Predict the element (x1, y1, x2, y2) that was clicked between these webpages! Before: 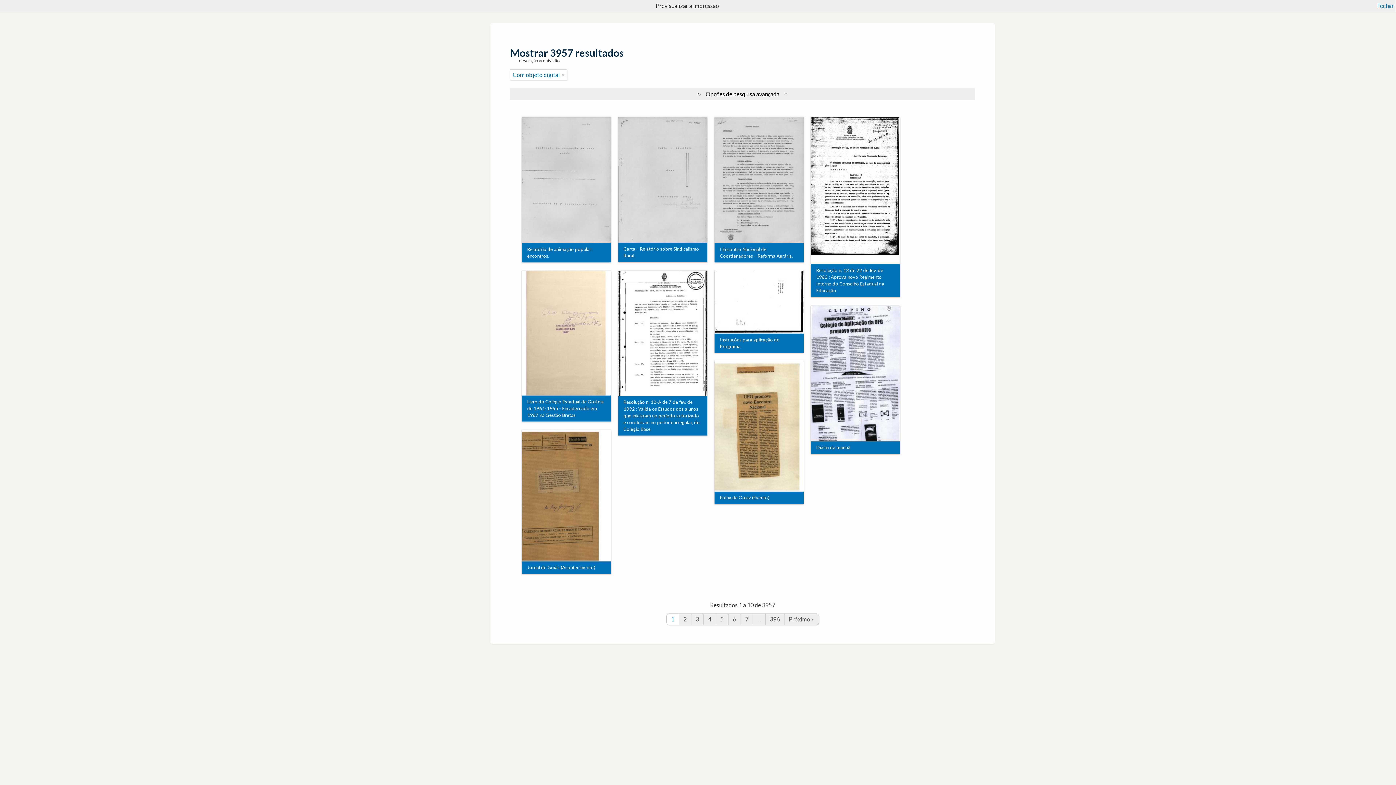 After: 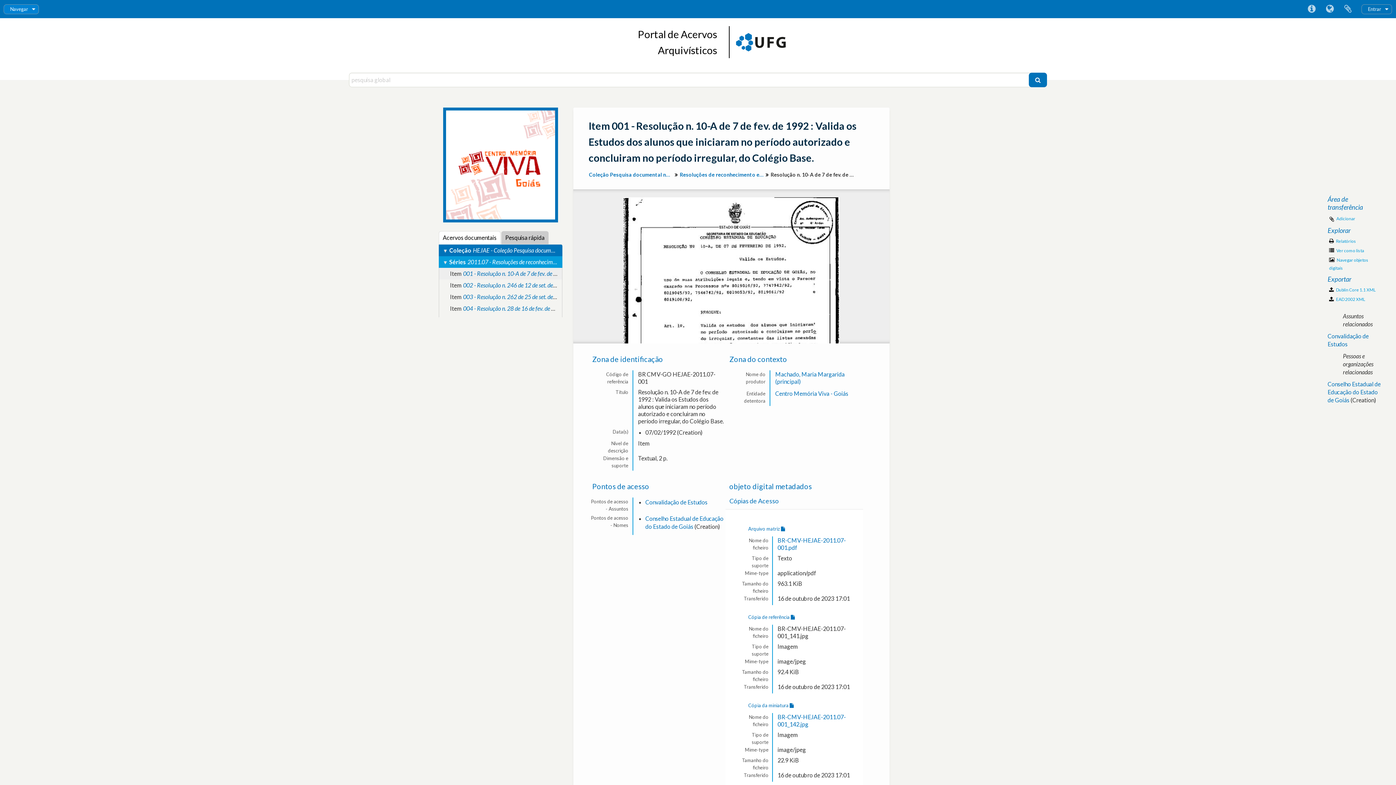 Action: bbox: (618, 329, 707, 335)